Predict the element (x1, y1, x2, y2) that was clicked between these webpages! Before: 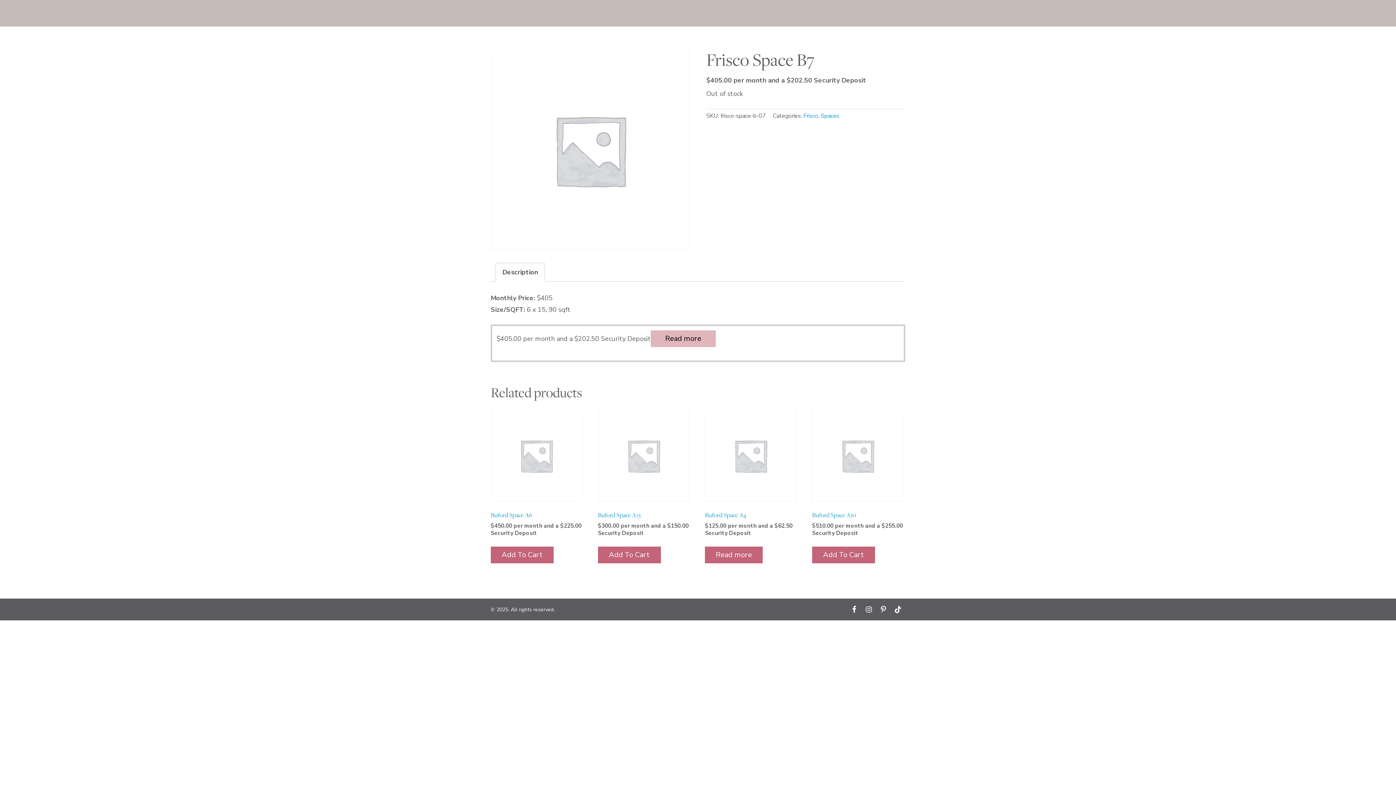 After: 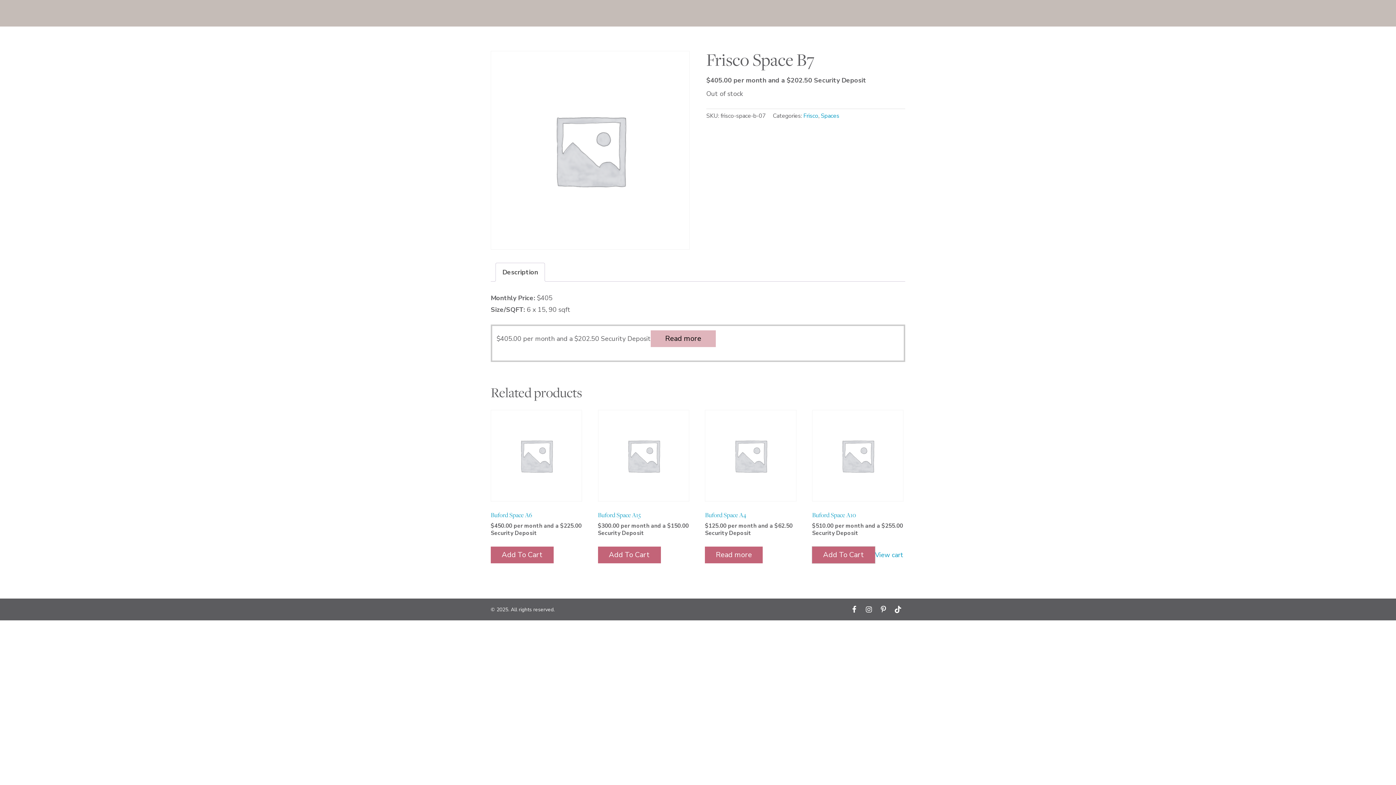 Action: label: Add to cart: “Buford Space A10” bbox: (812, 547, 875, 563)